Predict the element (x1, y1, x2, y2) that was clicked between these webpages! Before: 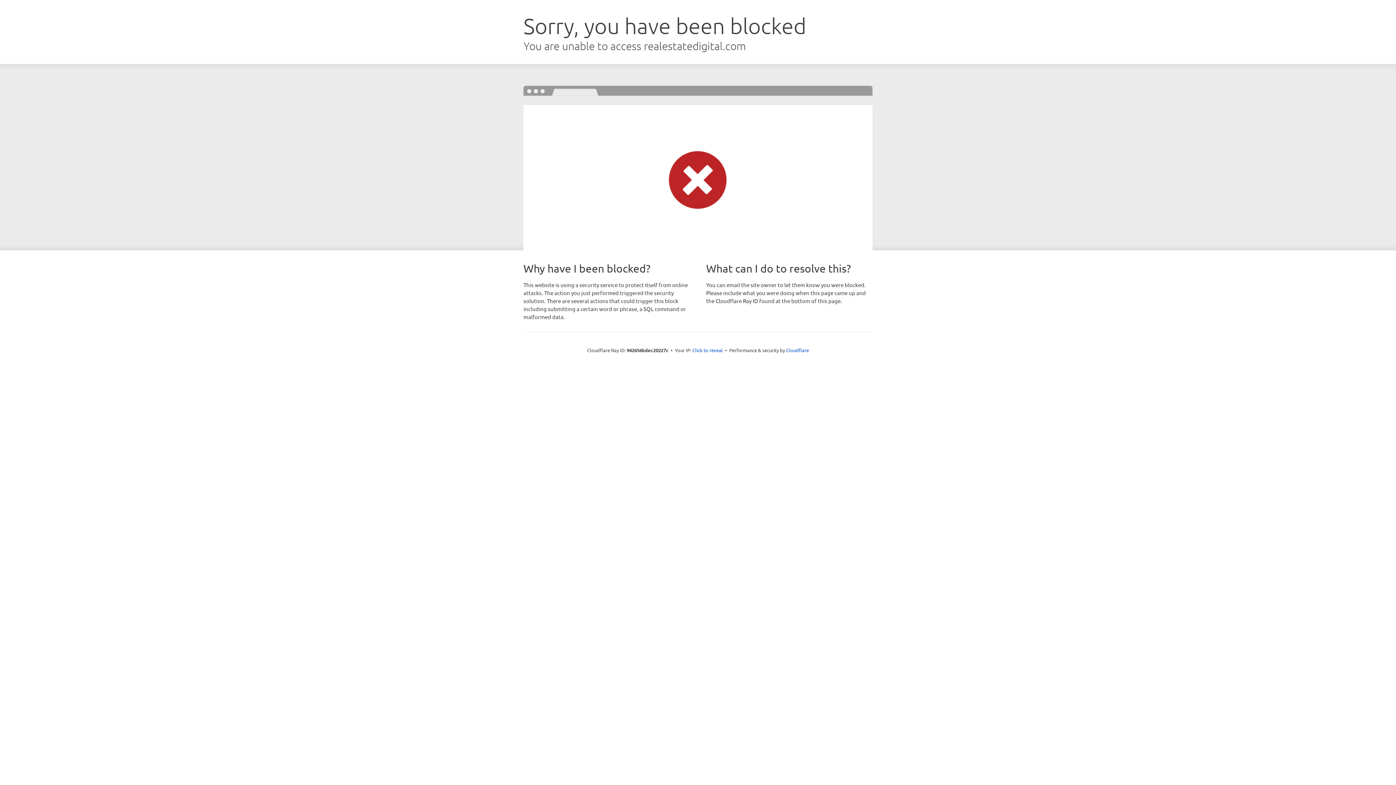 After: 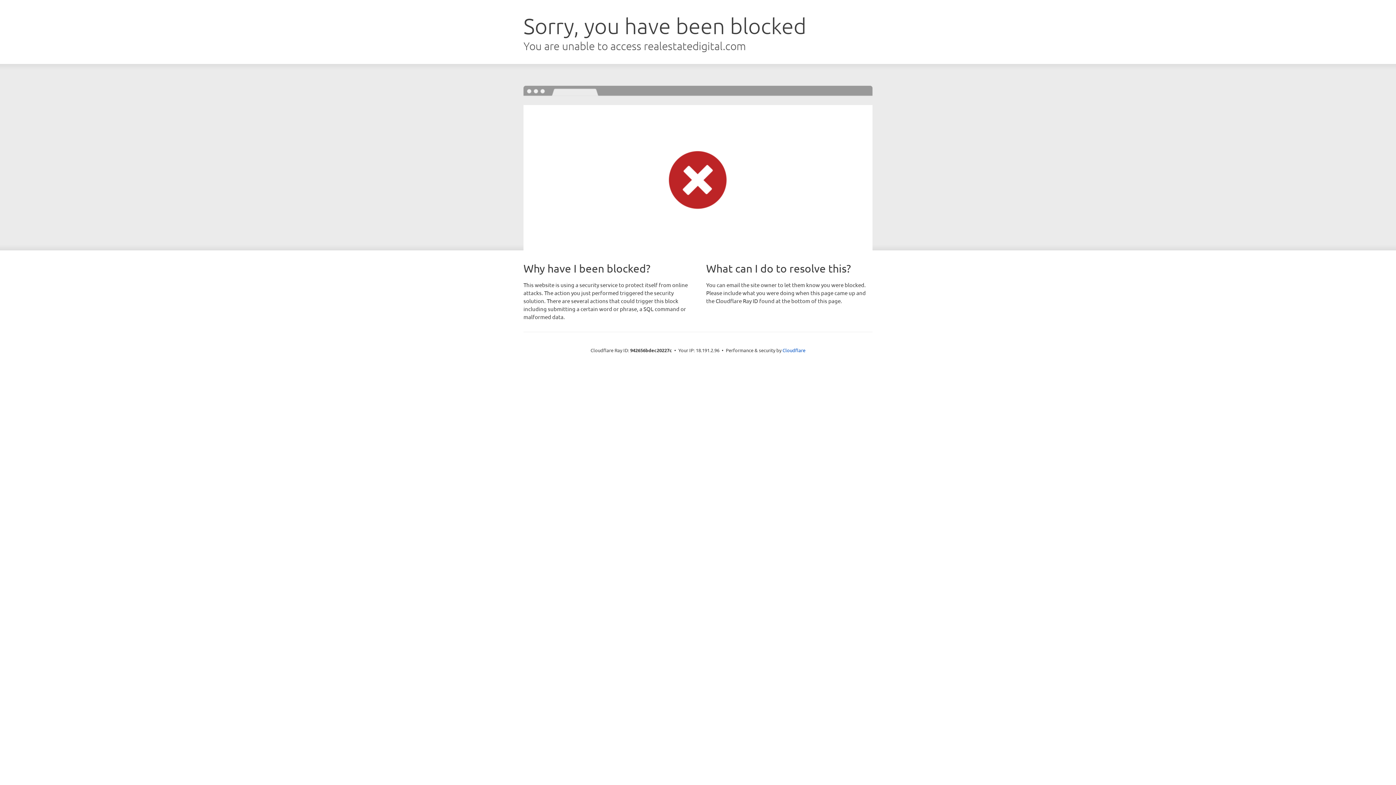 Action: bbox: (692, 346, 723, 353) label: Click to reveal